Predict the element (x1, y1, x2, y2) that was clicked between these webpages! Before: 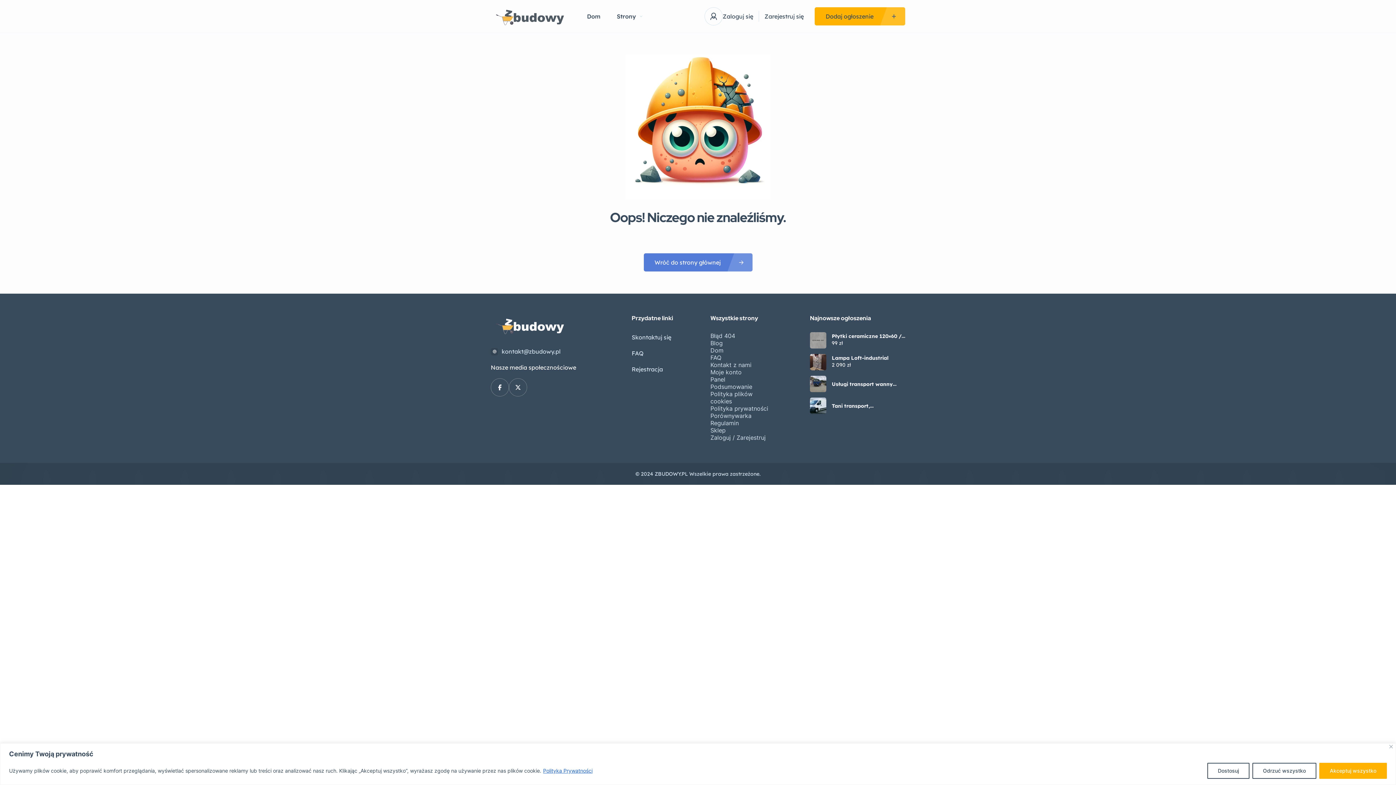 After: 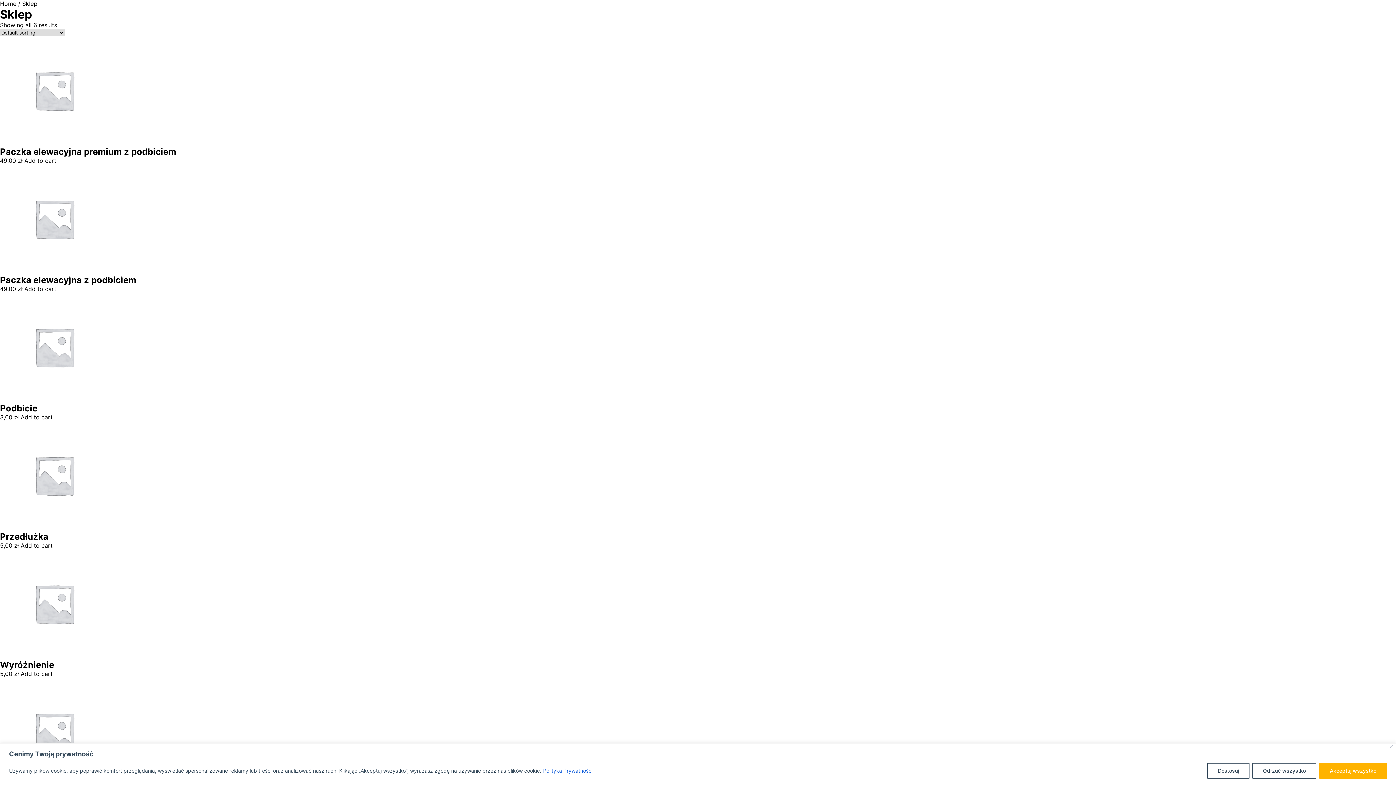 Action: bbox: (710, 426, 725, 434) label: Sklep